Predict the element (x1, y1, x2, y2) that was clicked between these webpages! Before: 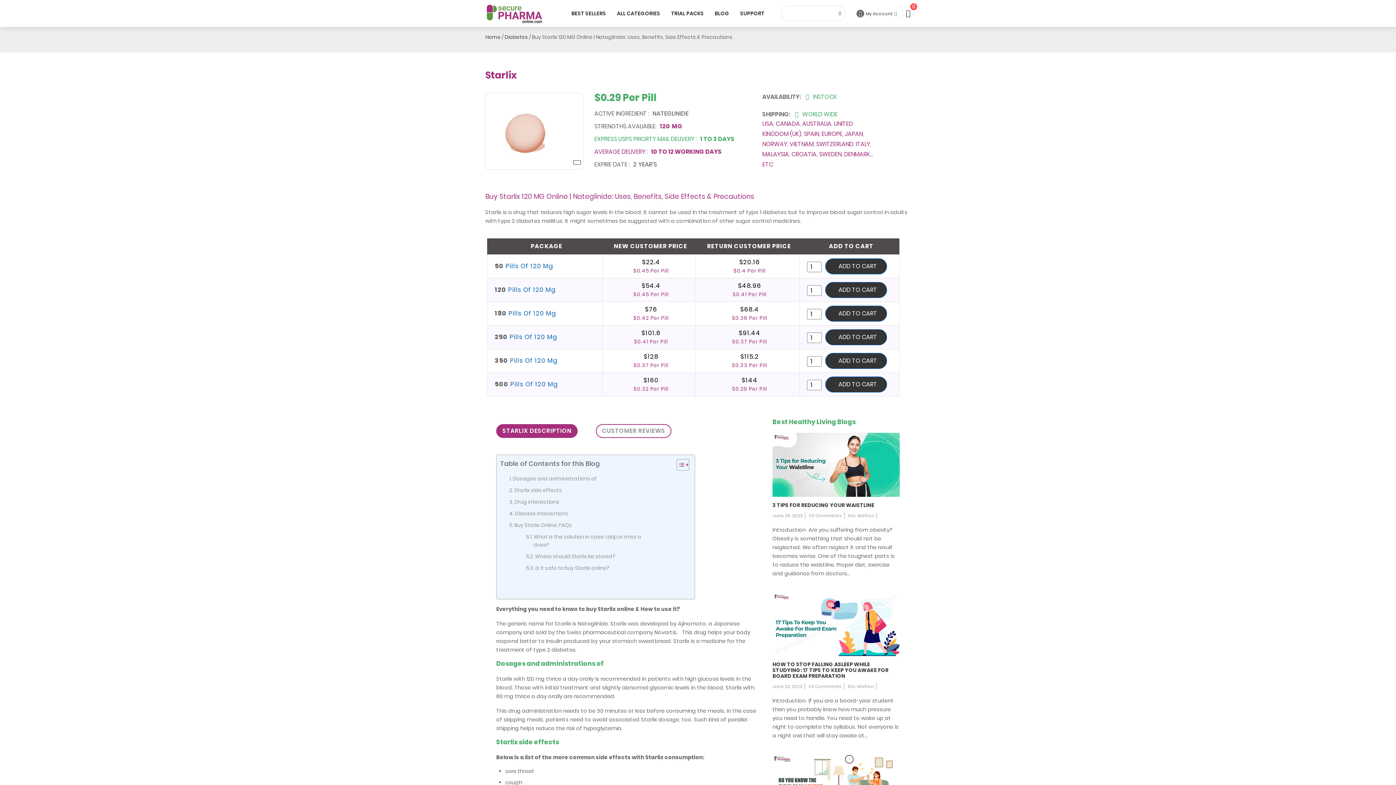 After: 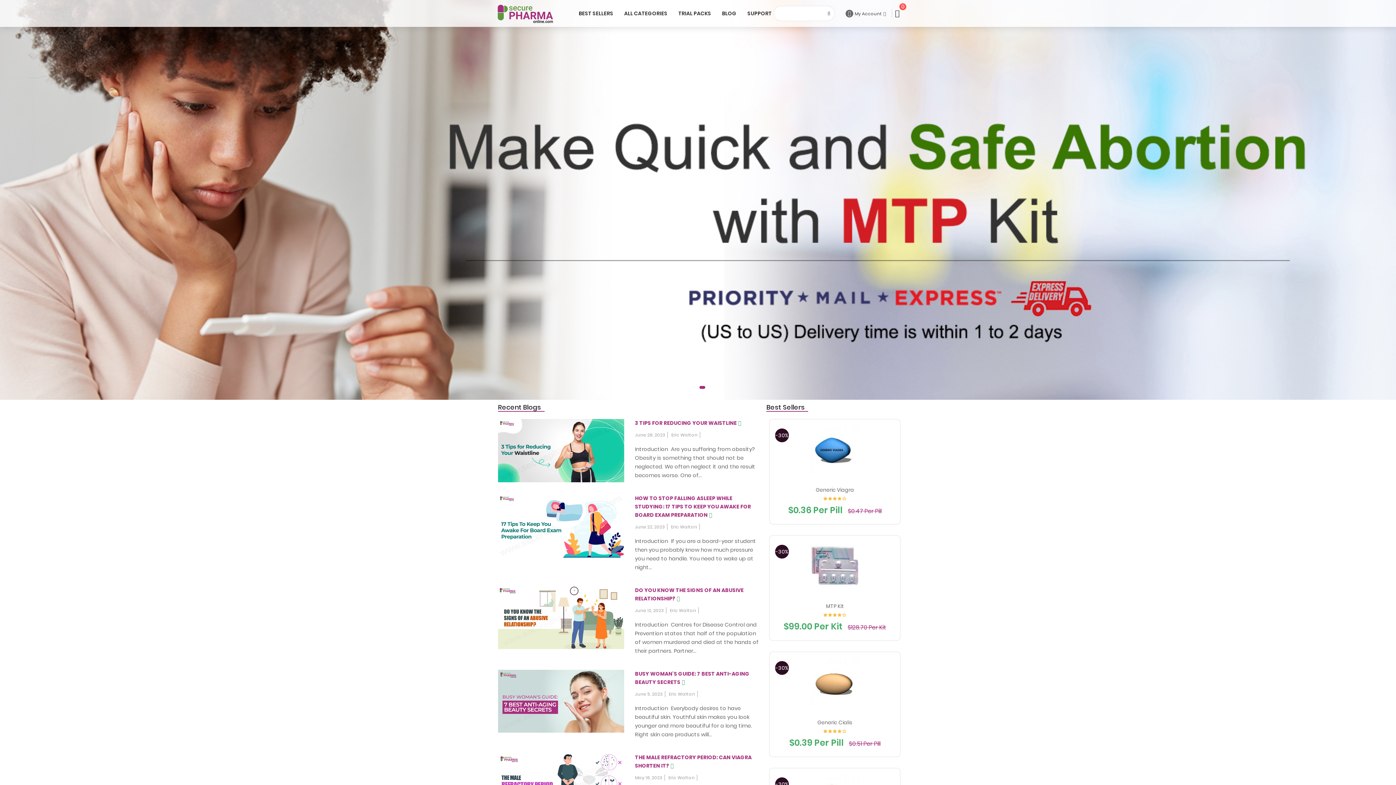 Action: bbox: (485, 10, 543, 18)